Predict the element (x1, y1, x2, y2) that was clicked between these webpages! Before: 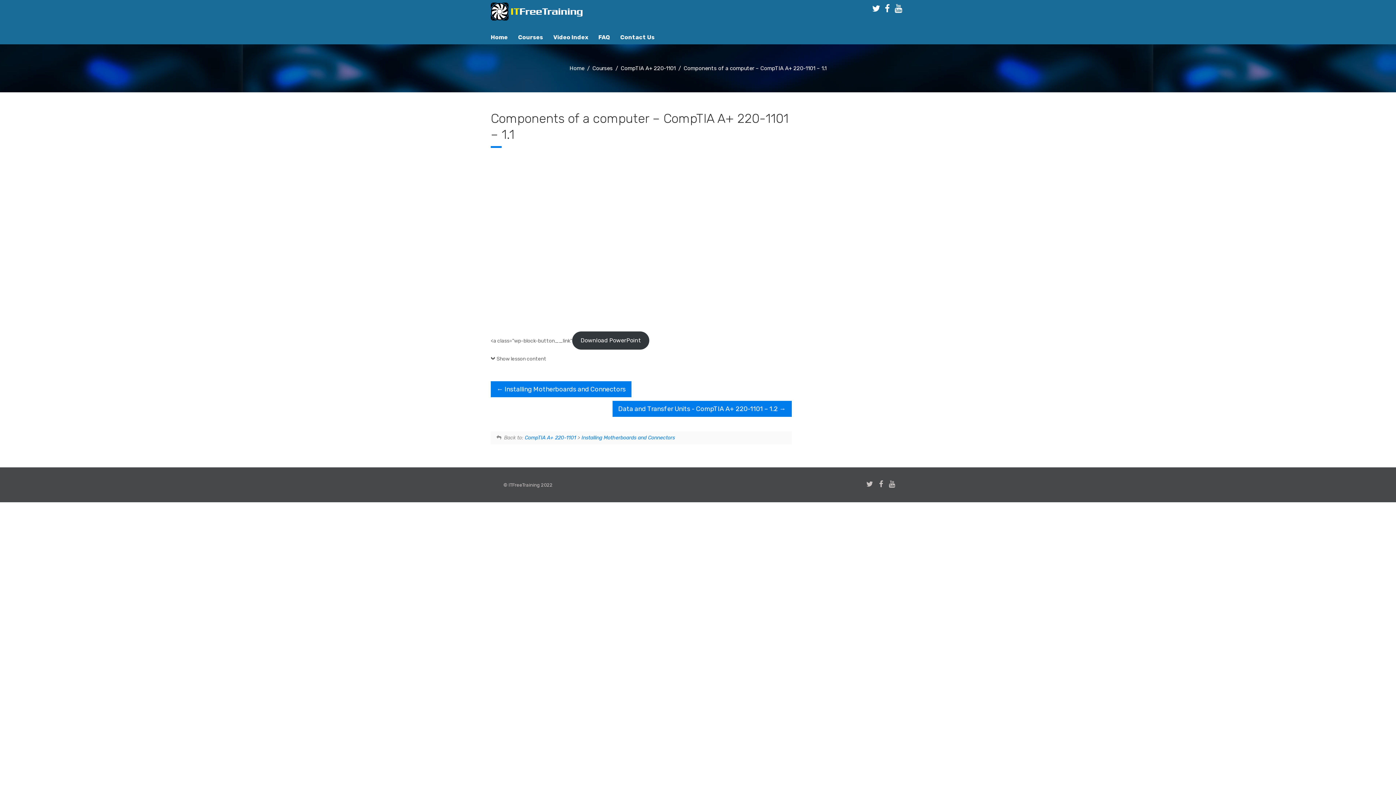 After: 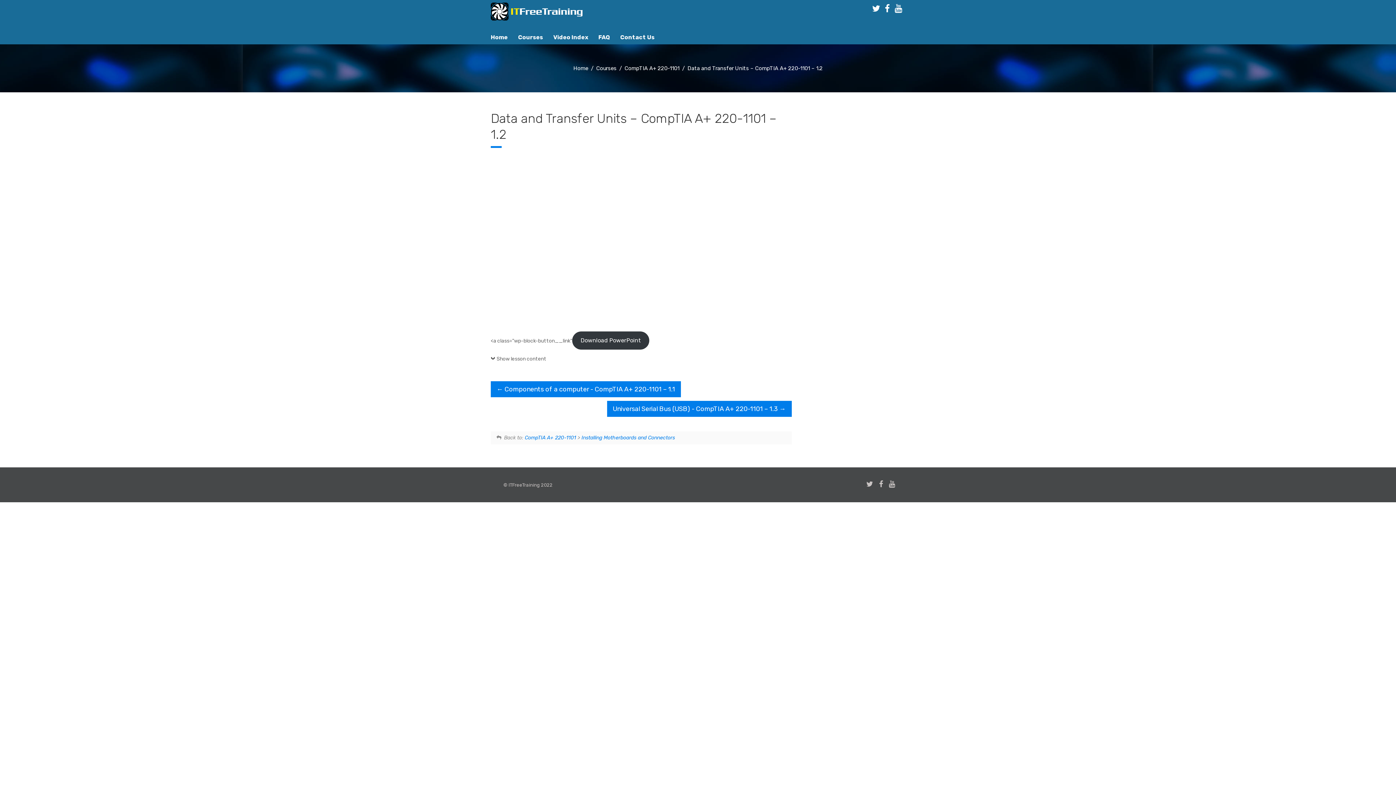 Action: label: Data and Transfer Units - CompTIA A+ 220-1101 – 1.2  bbox: (618, 405, 786, 413)